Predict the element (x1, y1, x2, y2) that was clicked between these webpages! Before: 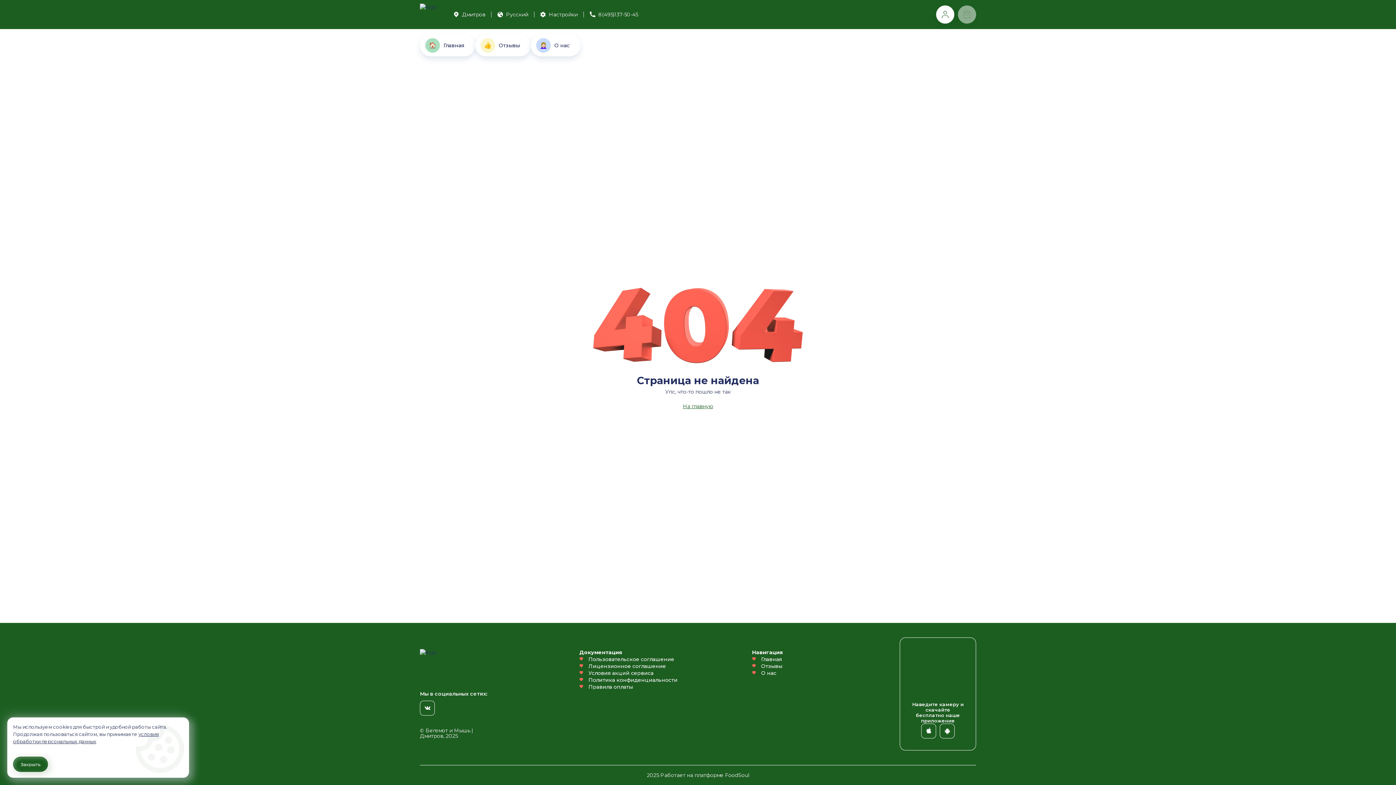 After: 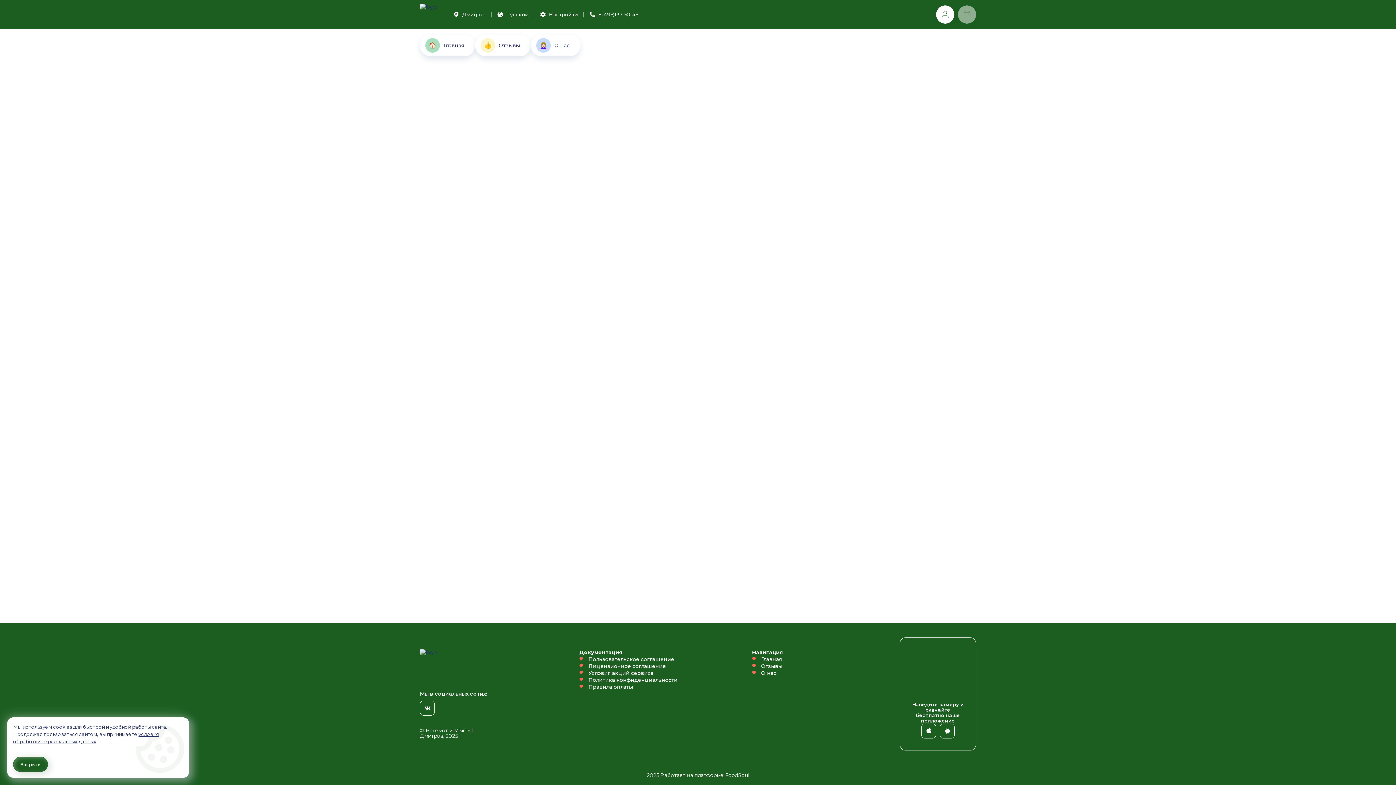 Action: bbox: (588, 673, 653, 680) label: Условия акций сервиса